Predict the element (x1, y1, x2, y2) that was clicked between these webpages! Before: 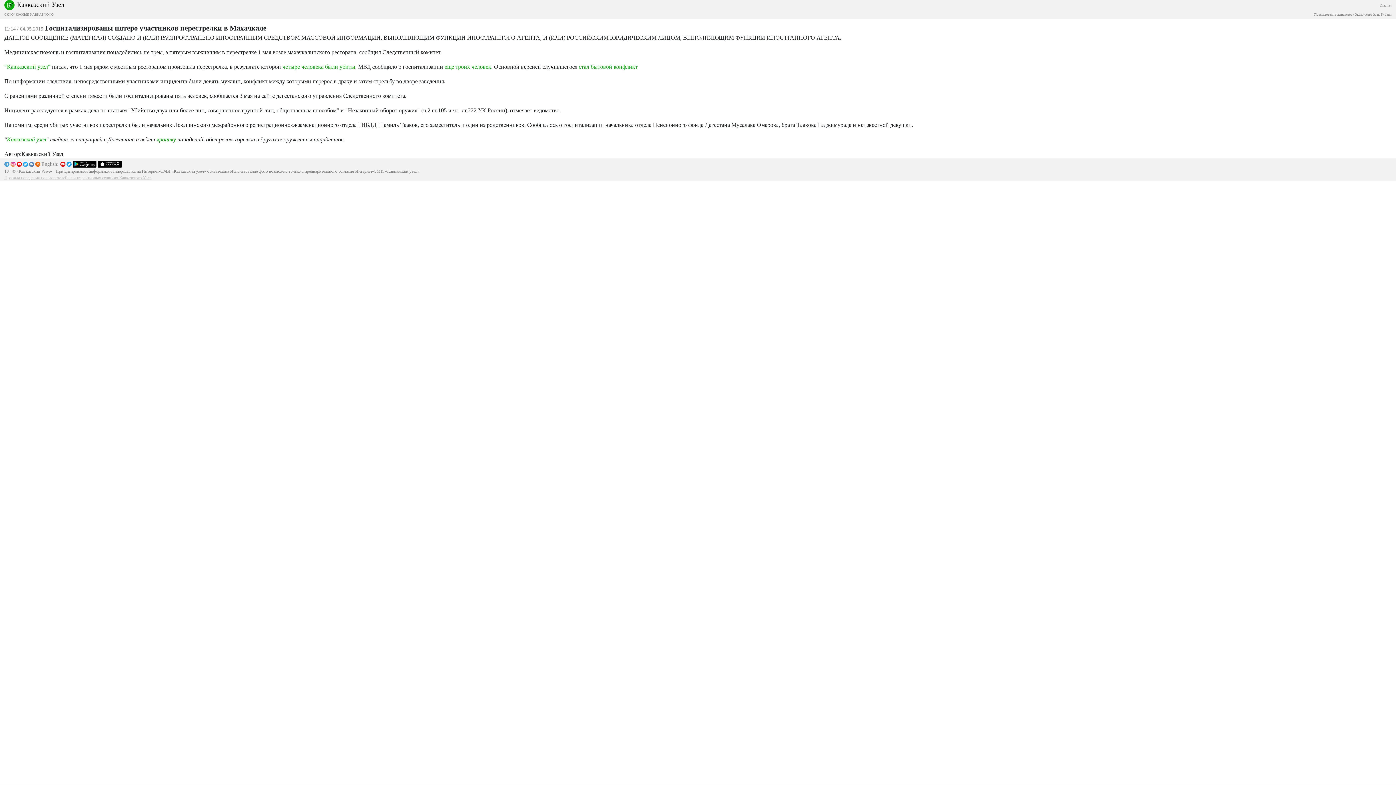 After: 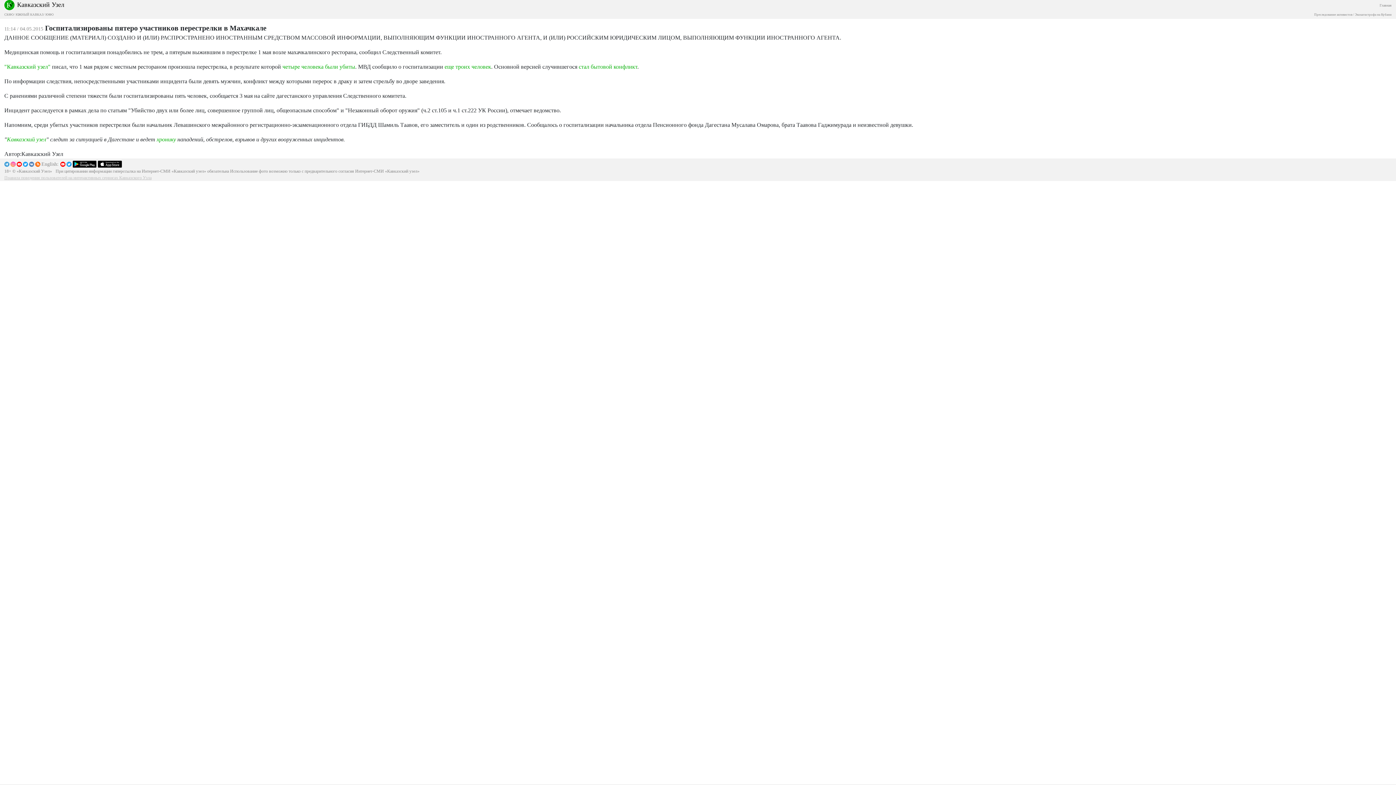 Action: bbox: (97, 160, 122, 166)